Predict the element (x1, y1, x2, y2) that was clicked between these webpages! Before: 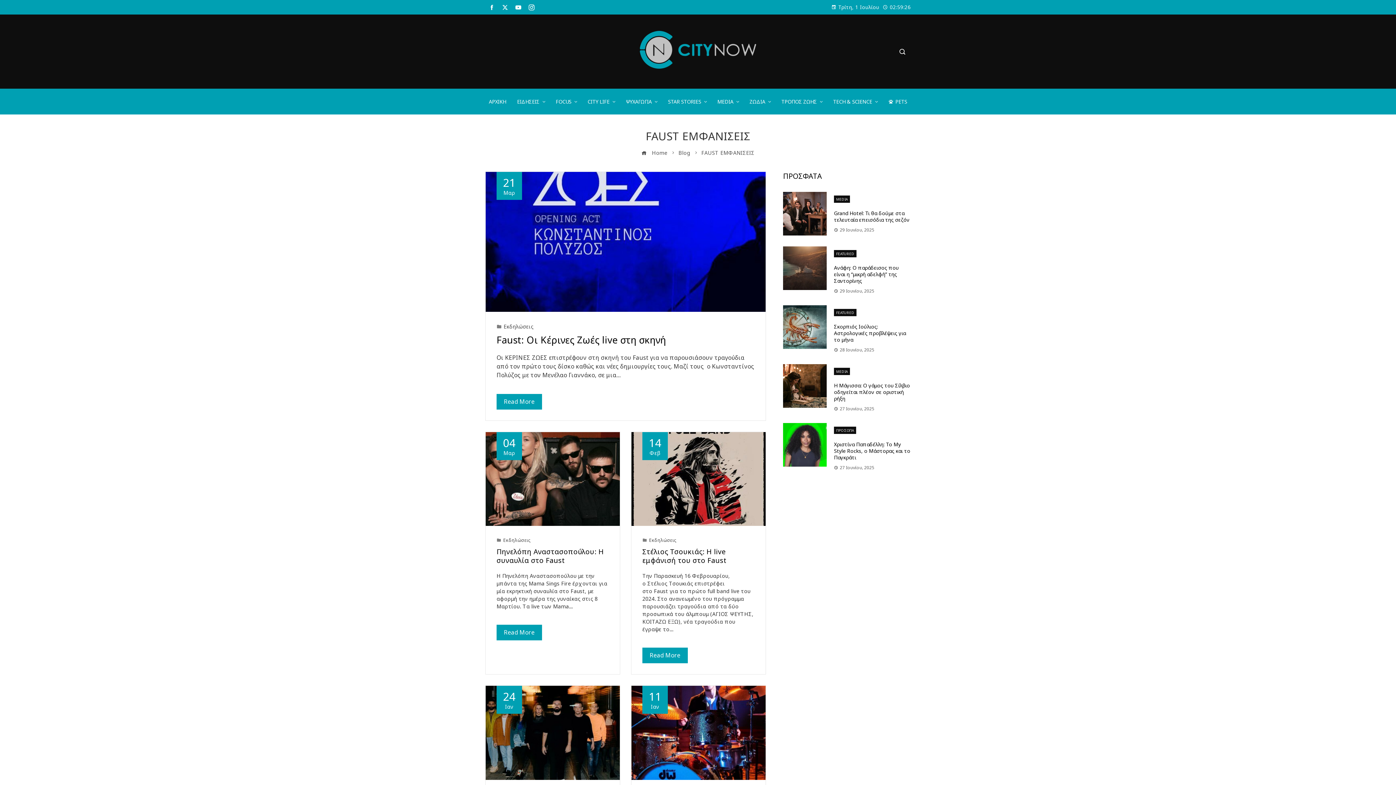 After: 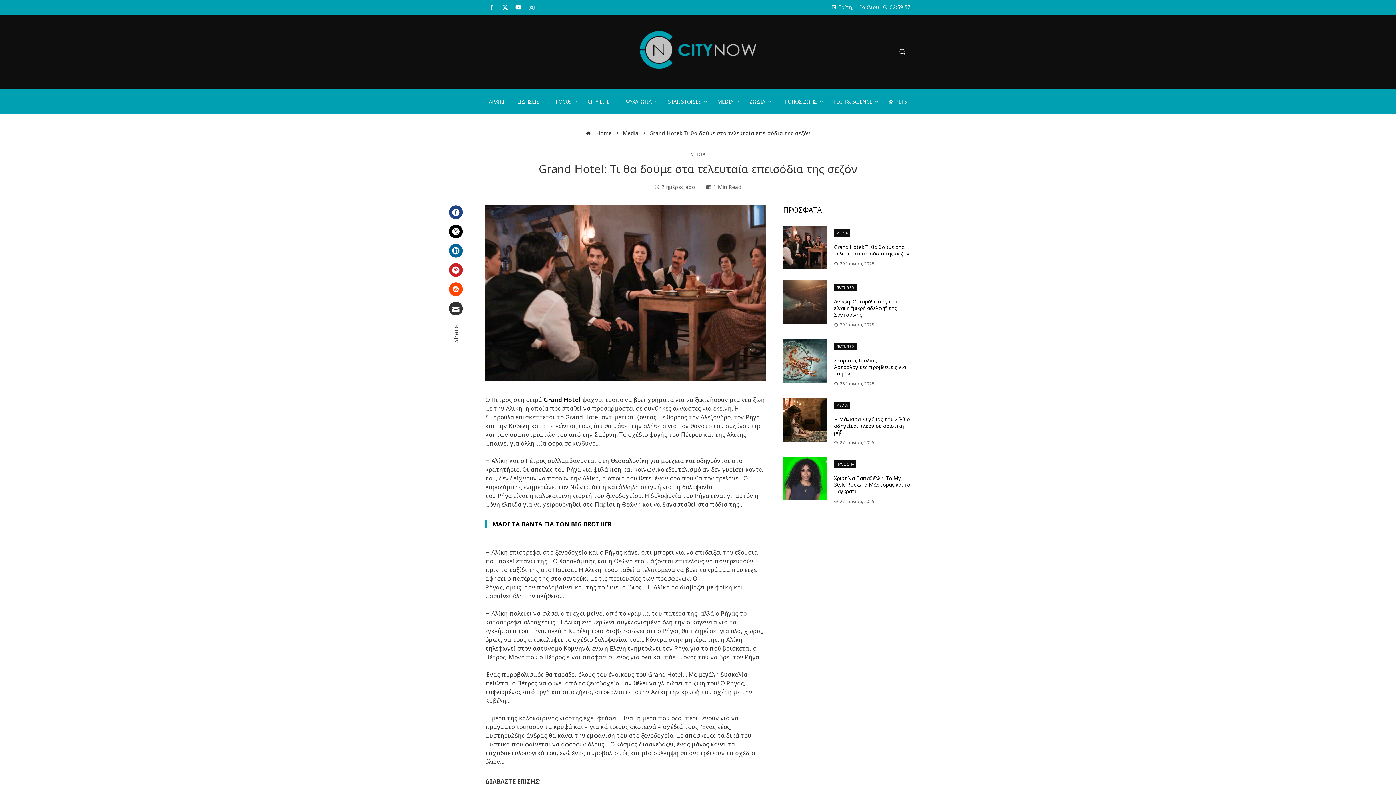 Action: bbox: (783, 192, 826, 235)